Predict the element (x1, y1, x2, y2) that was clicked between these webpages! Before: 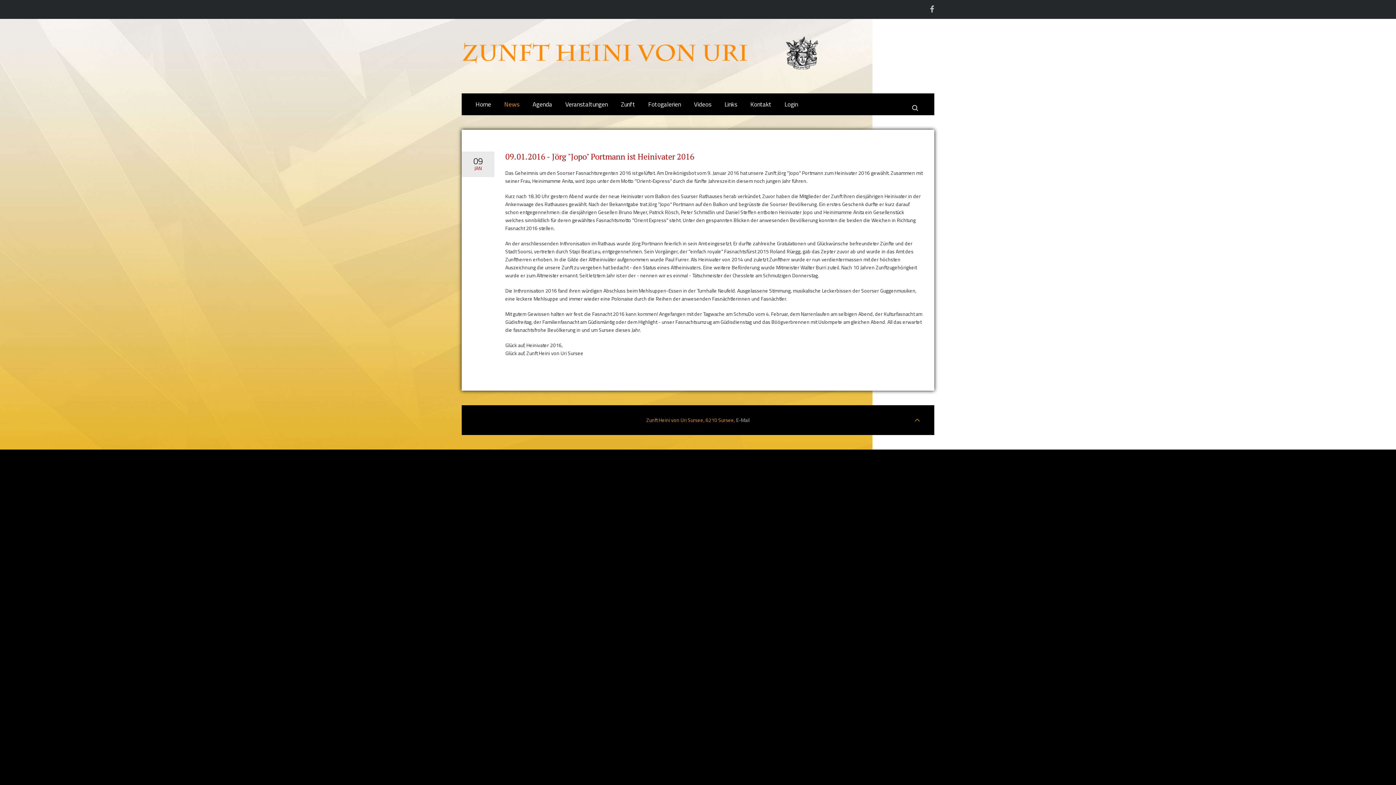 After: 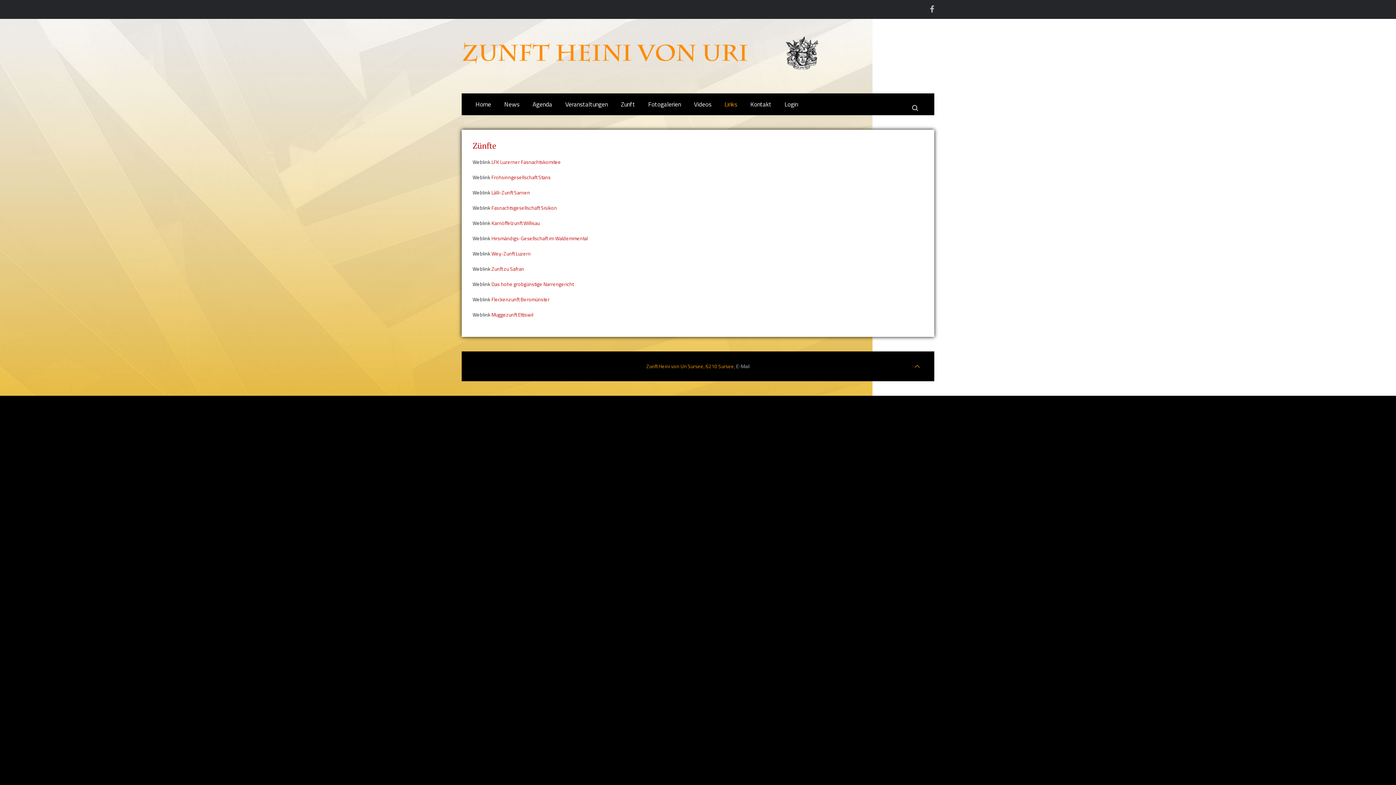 Action: label: Links bbox: (718, 100, 744, 108)